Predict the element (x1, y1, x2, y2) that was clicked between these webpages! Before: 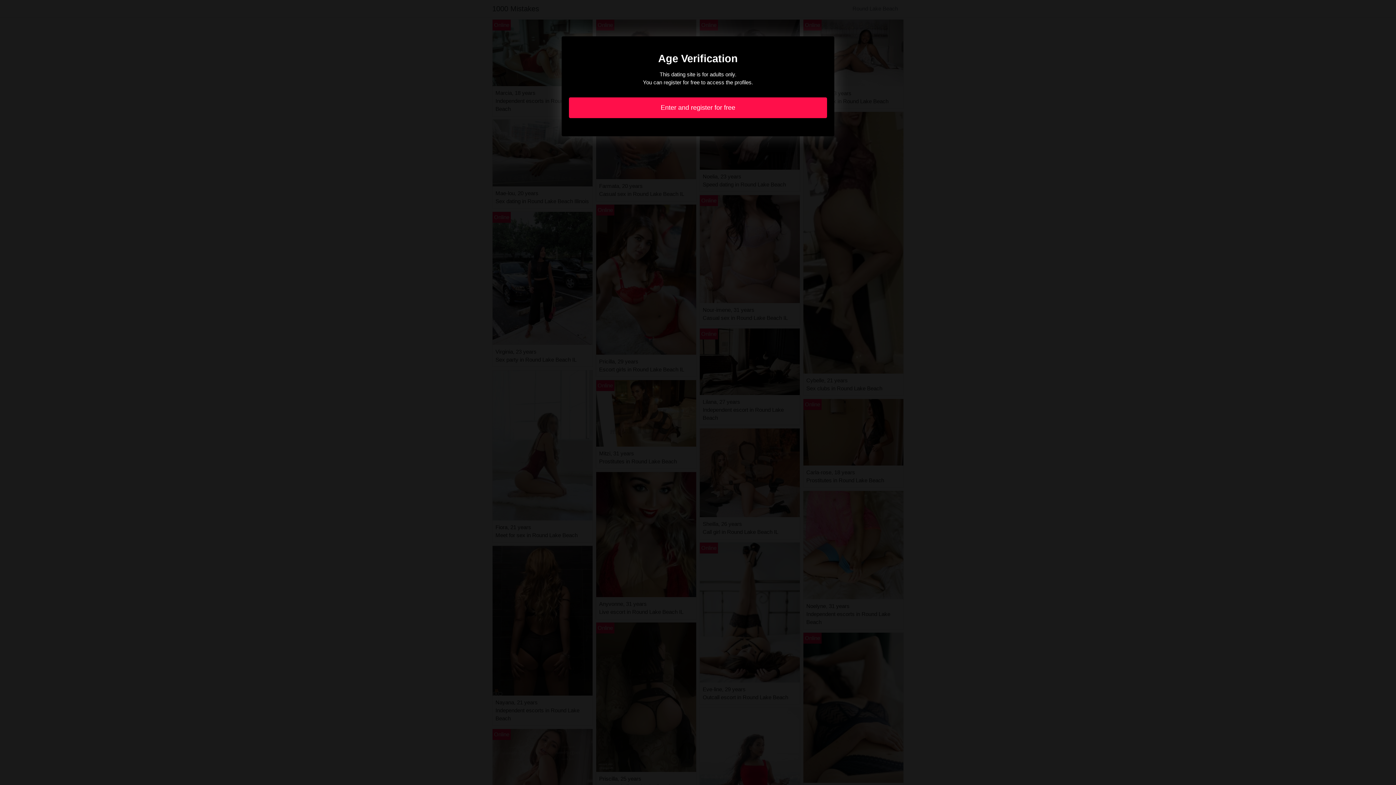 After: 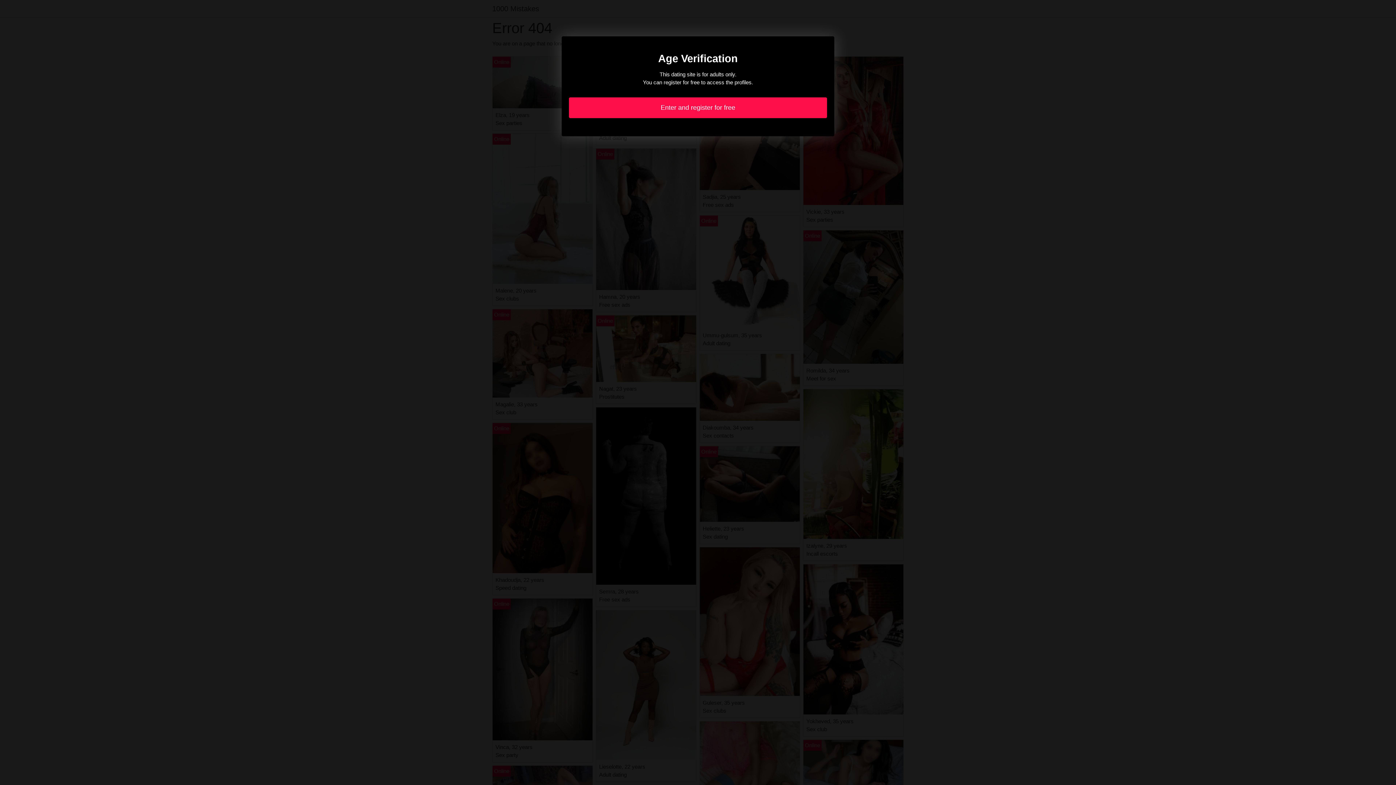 Action: label: Enter and register for free bbox: (569, 97, 827, 118)